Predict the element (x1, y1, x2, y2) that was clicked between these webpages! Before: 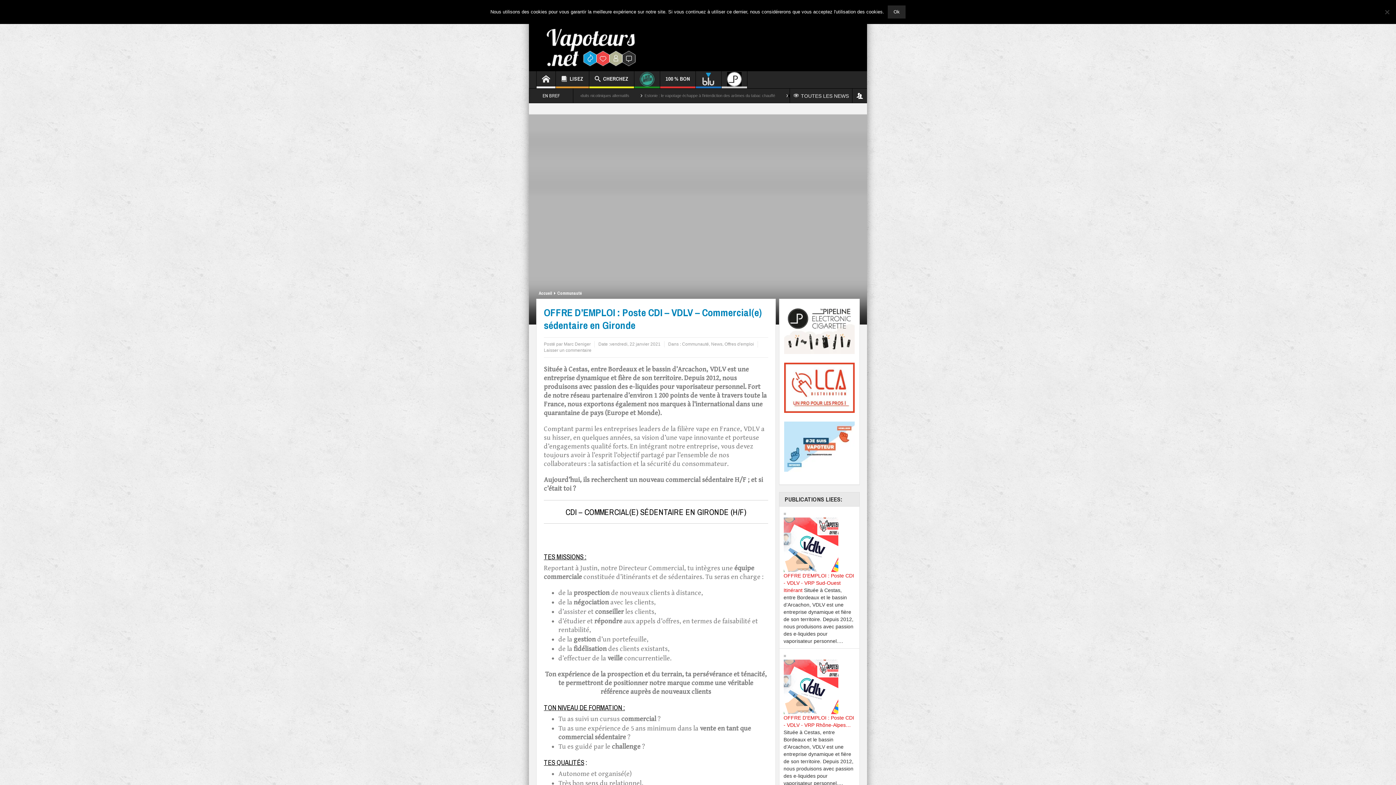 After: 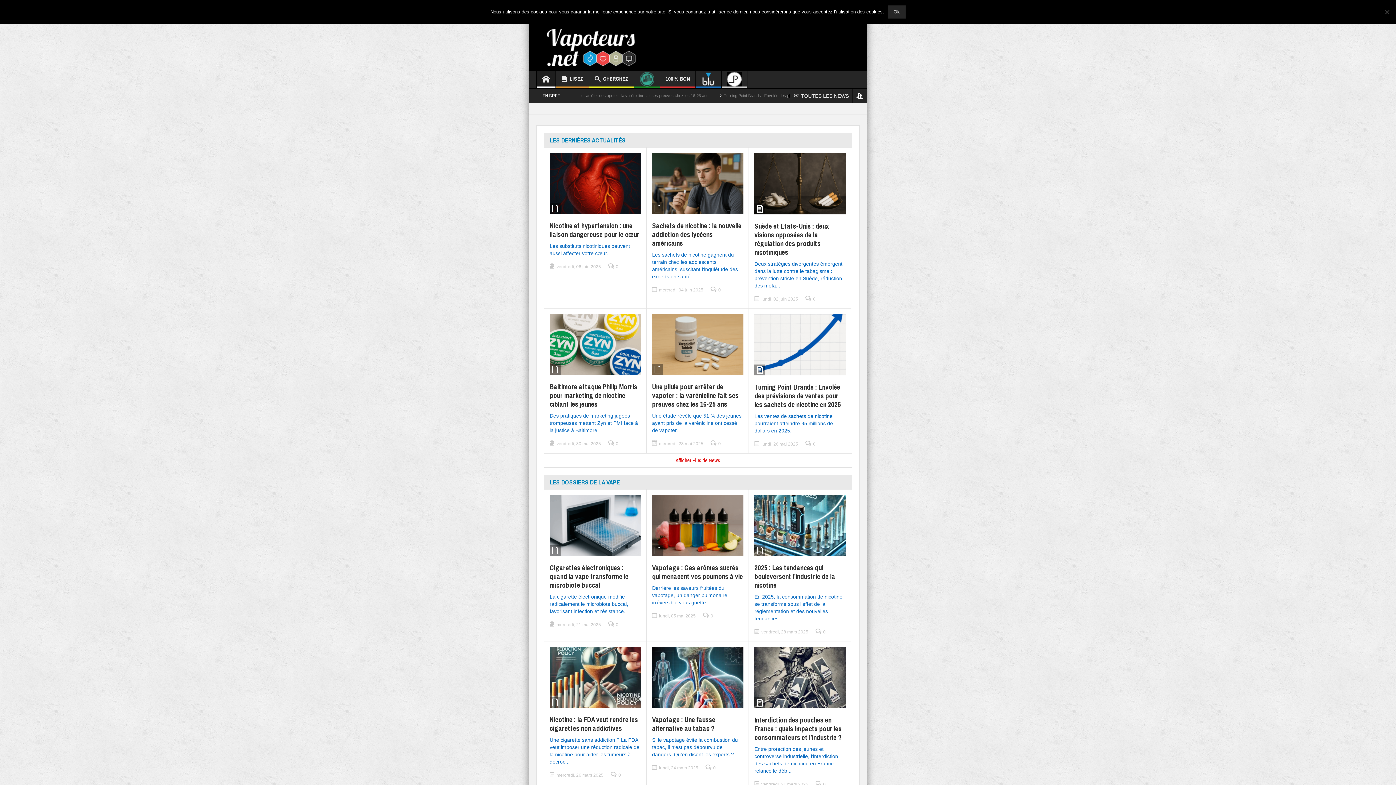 Action: bbox: (536, 44, 646, 50)